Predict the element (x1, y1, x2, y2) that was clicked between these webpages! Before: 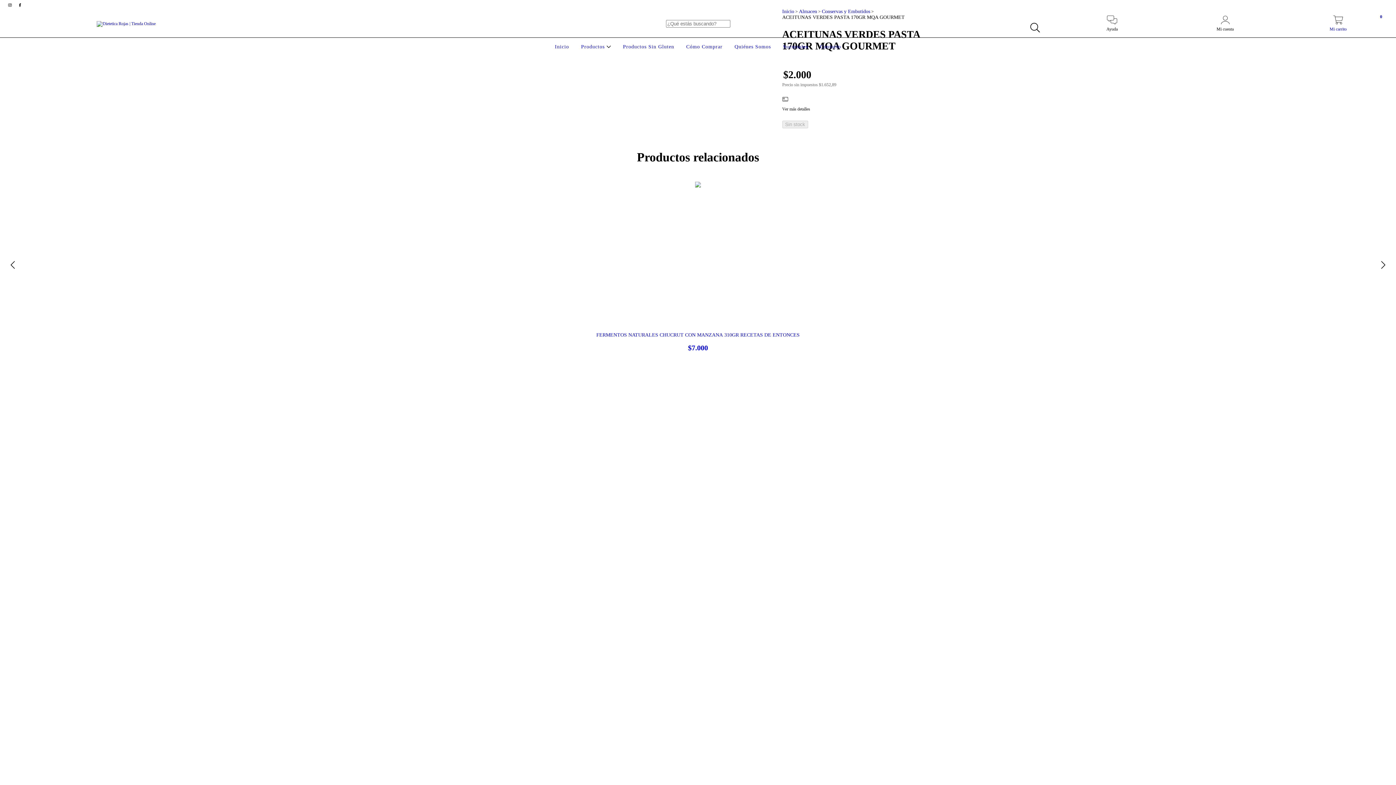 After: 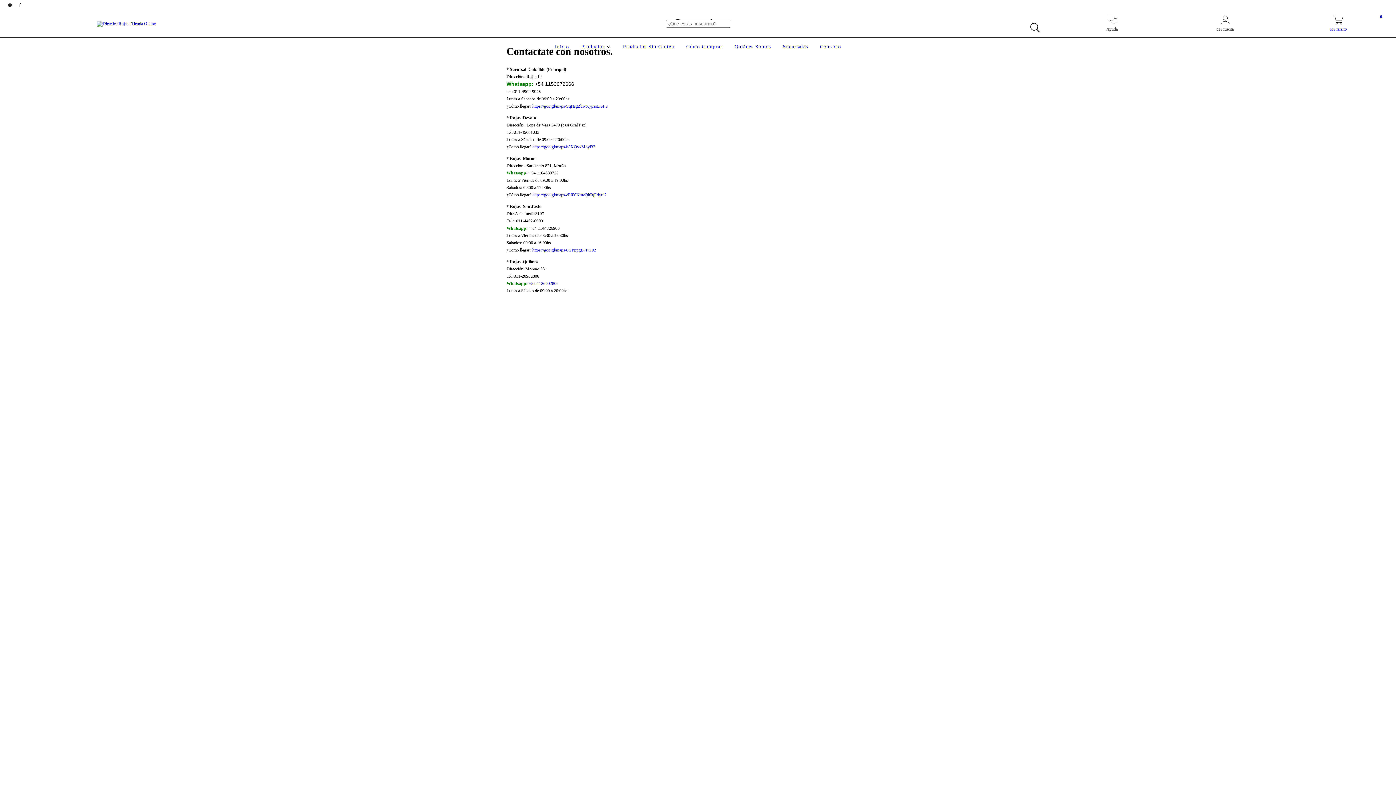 Action: bbox: (781, 44, 810, 49) label: Sucursales